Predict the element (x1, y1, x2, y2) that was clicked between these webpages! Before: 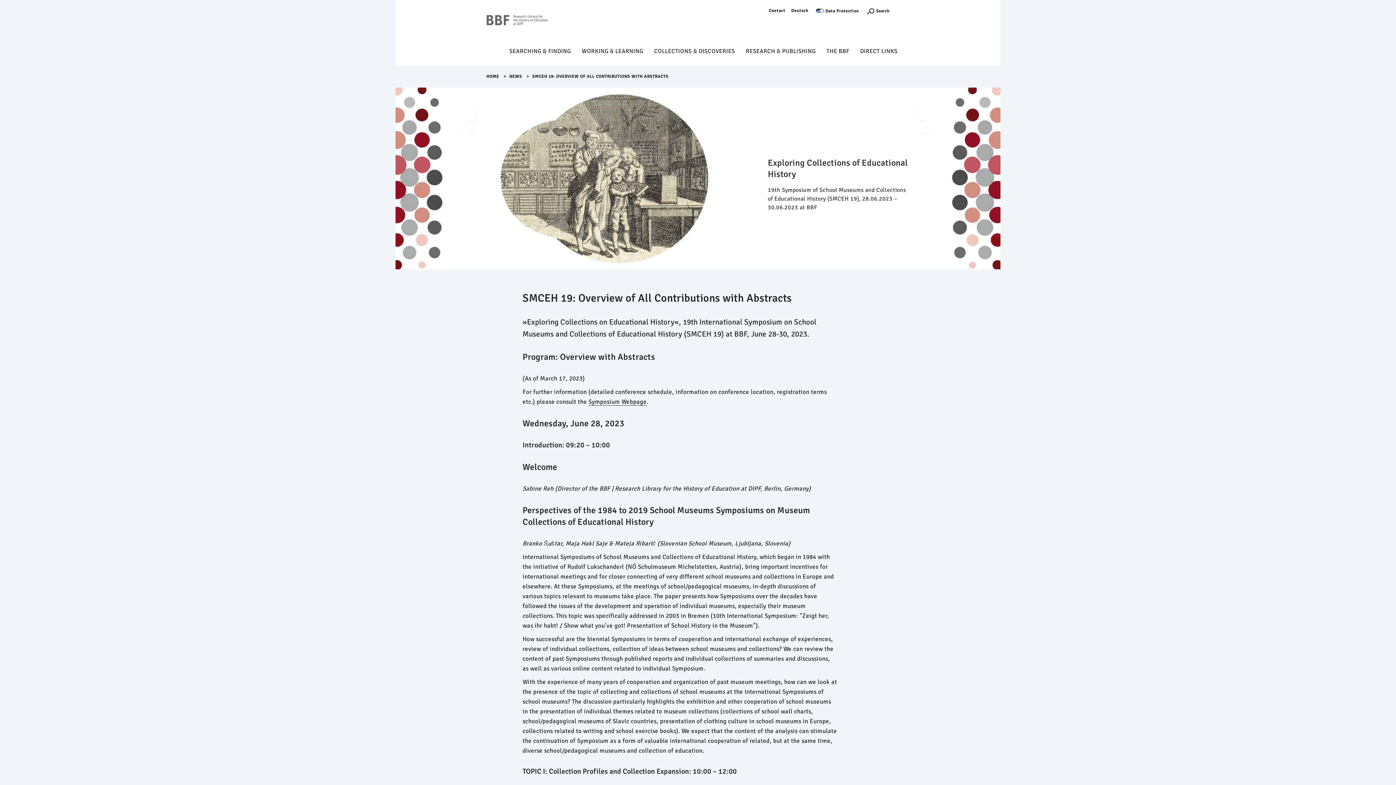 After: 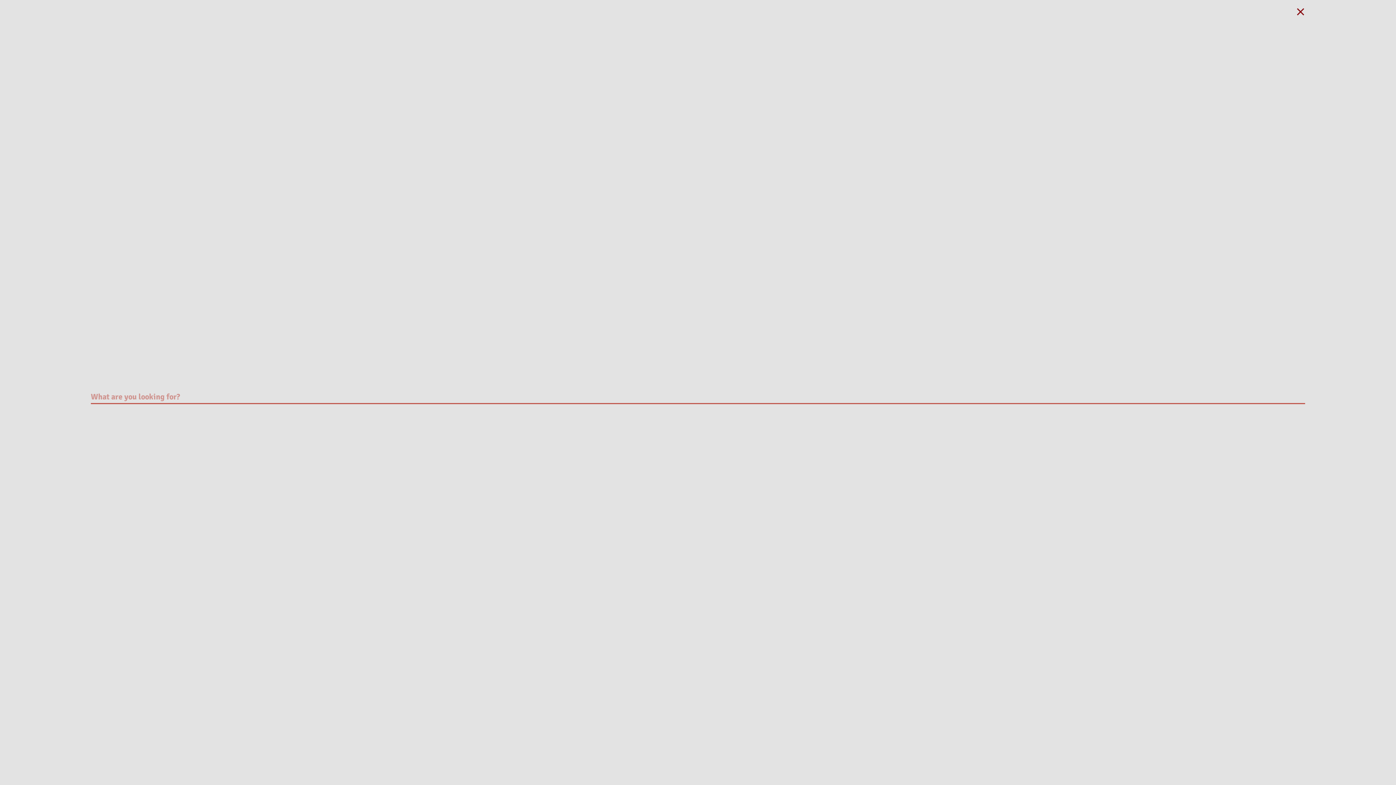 Action: label: Suchefunktion Öffnen bbox: (866, 7, 889, 14)